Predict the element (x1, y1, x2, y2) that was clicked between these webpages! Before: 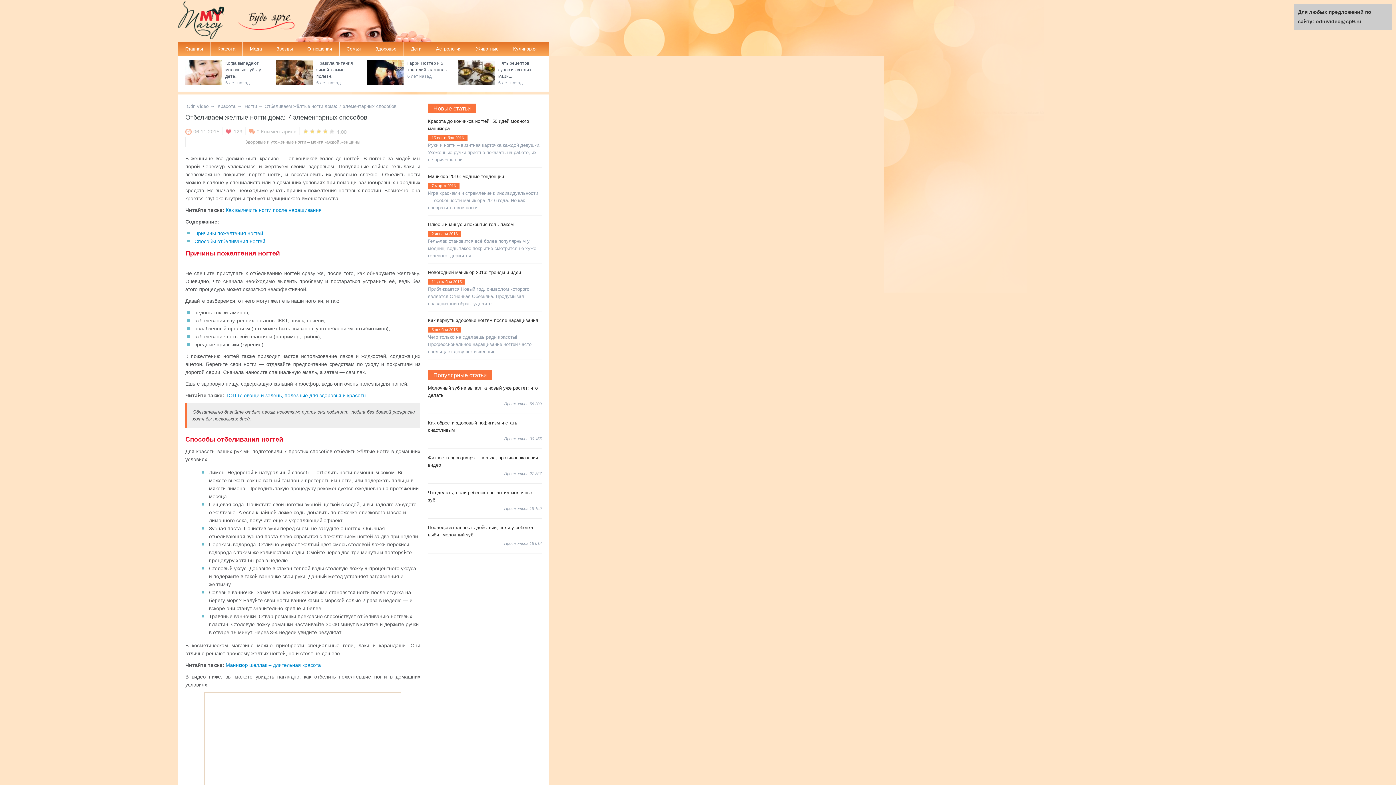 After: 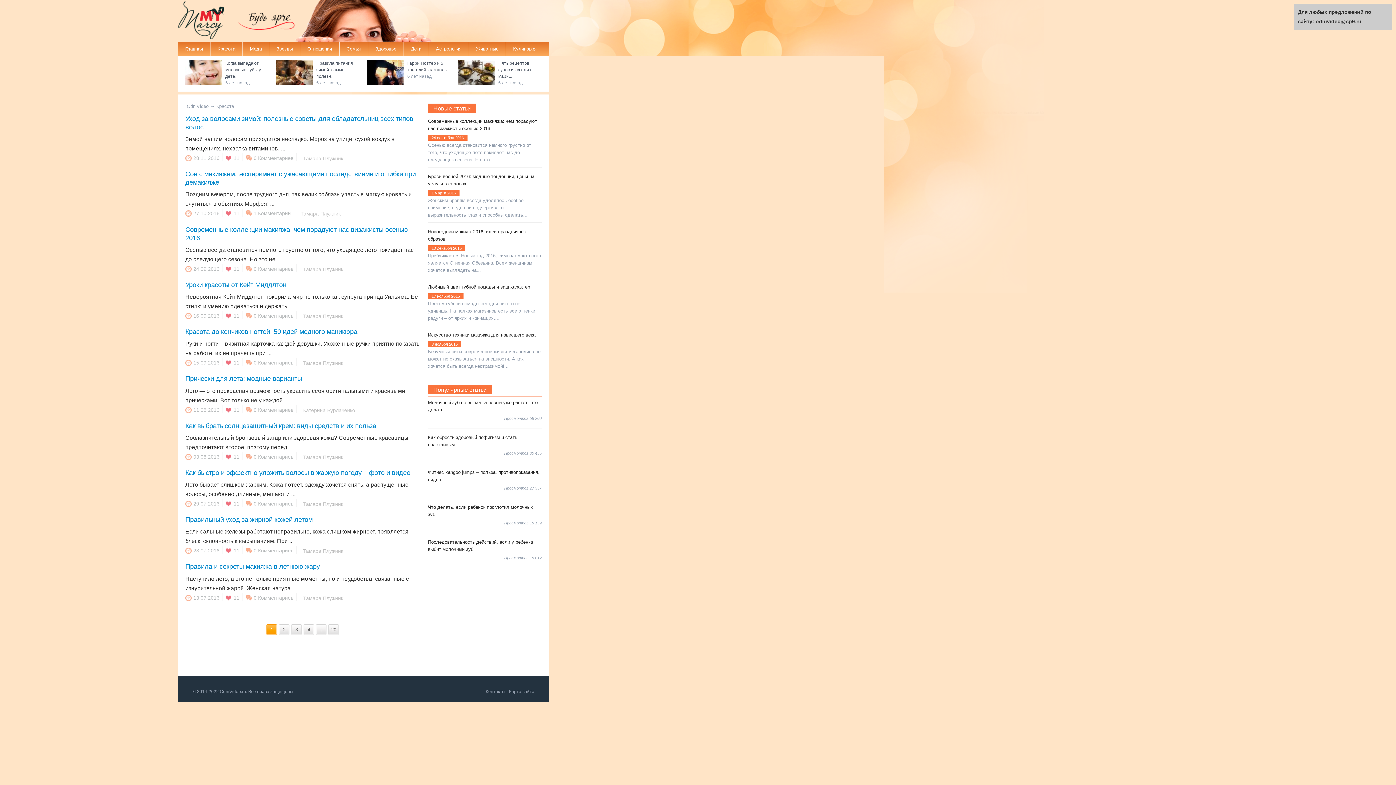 Action: bbox: (217, 103, 235, 109) label: Красота